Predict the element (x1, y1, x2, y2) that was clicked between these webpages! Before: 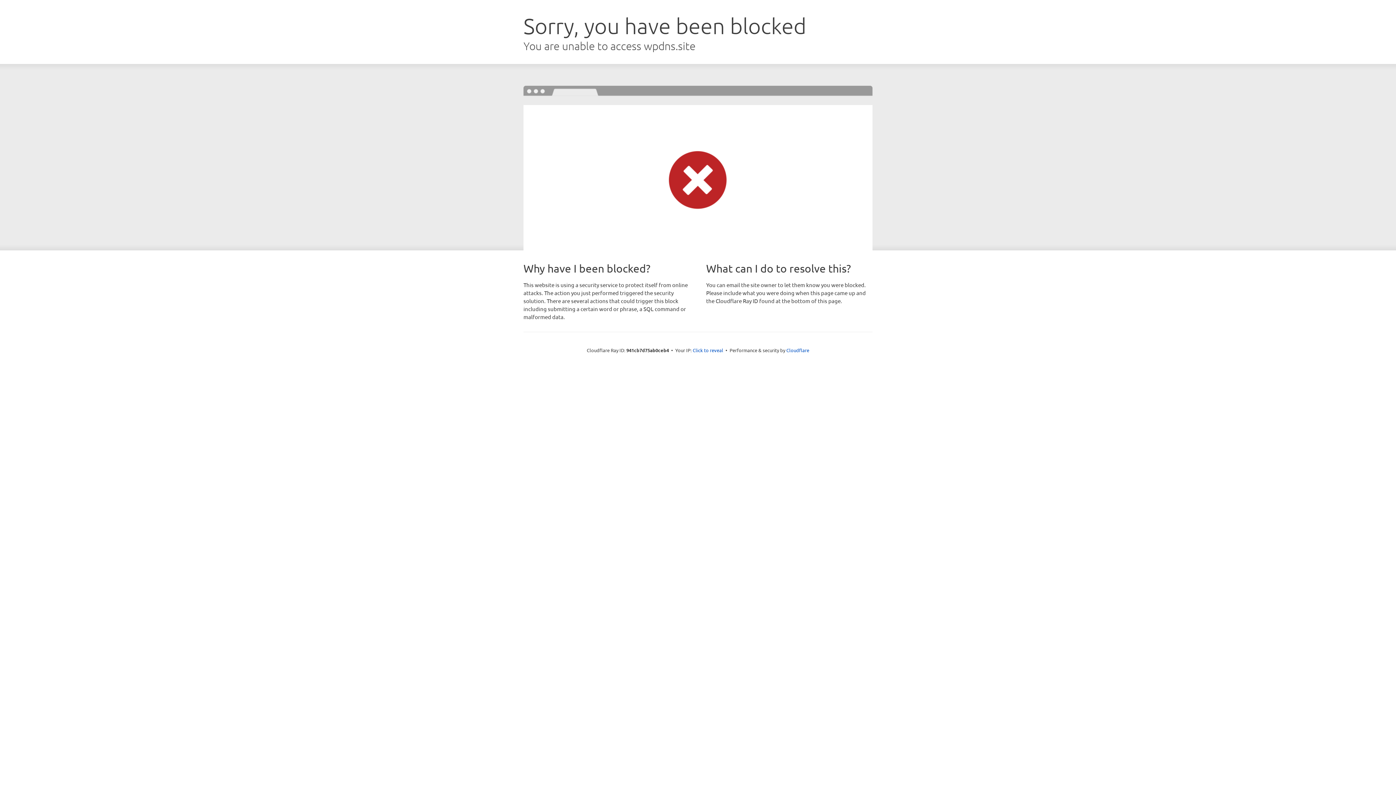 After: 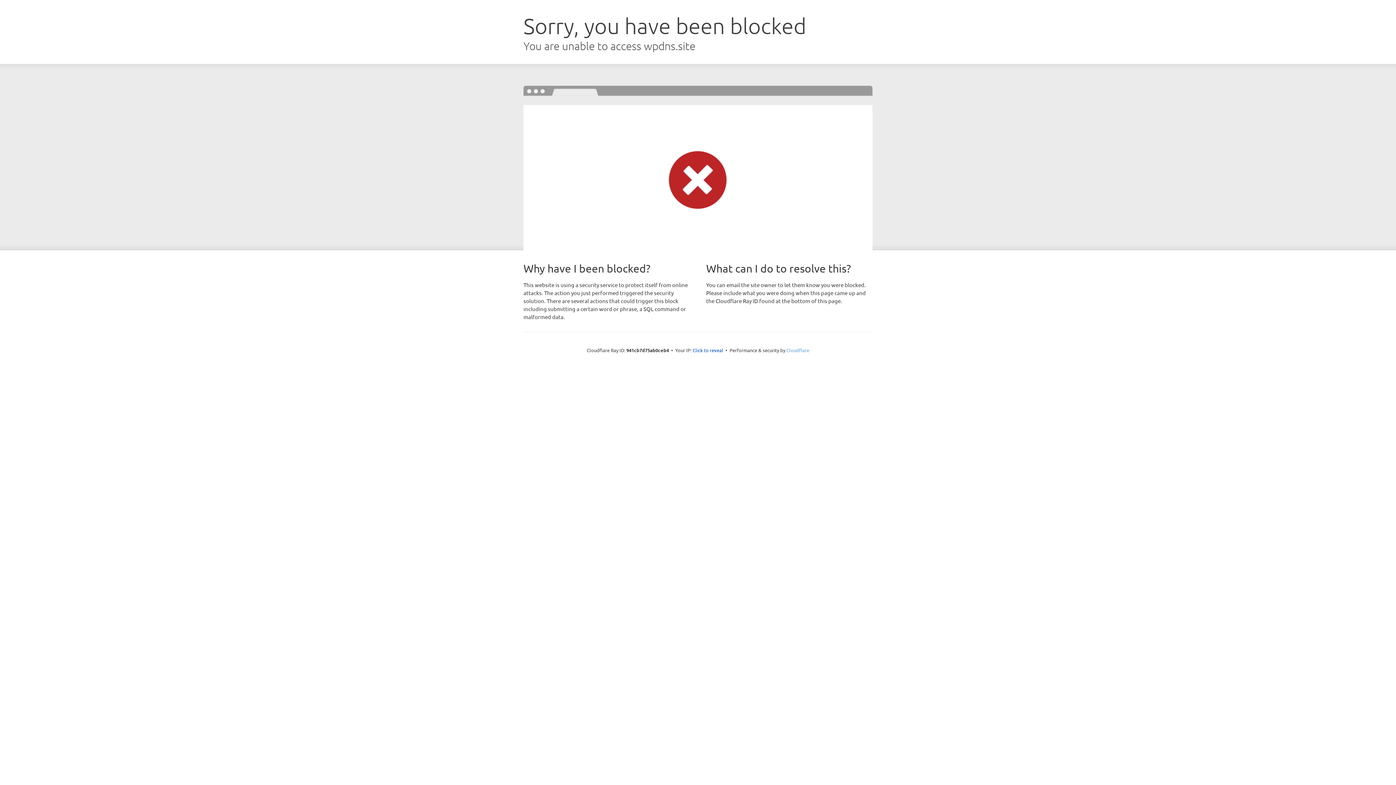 Action: label: Cloudflare bbox: (786, 347, 809, 353)